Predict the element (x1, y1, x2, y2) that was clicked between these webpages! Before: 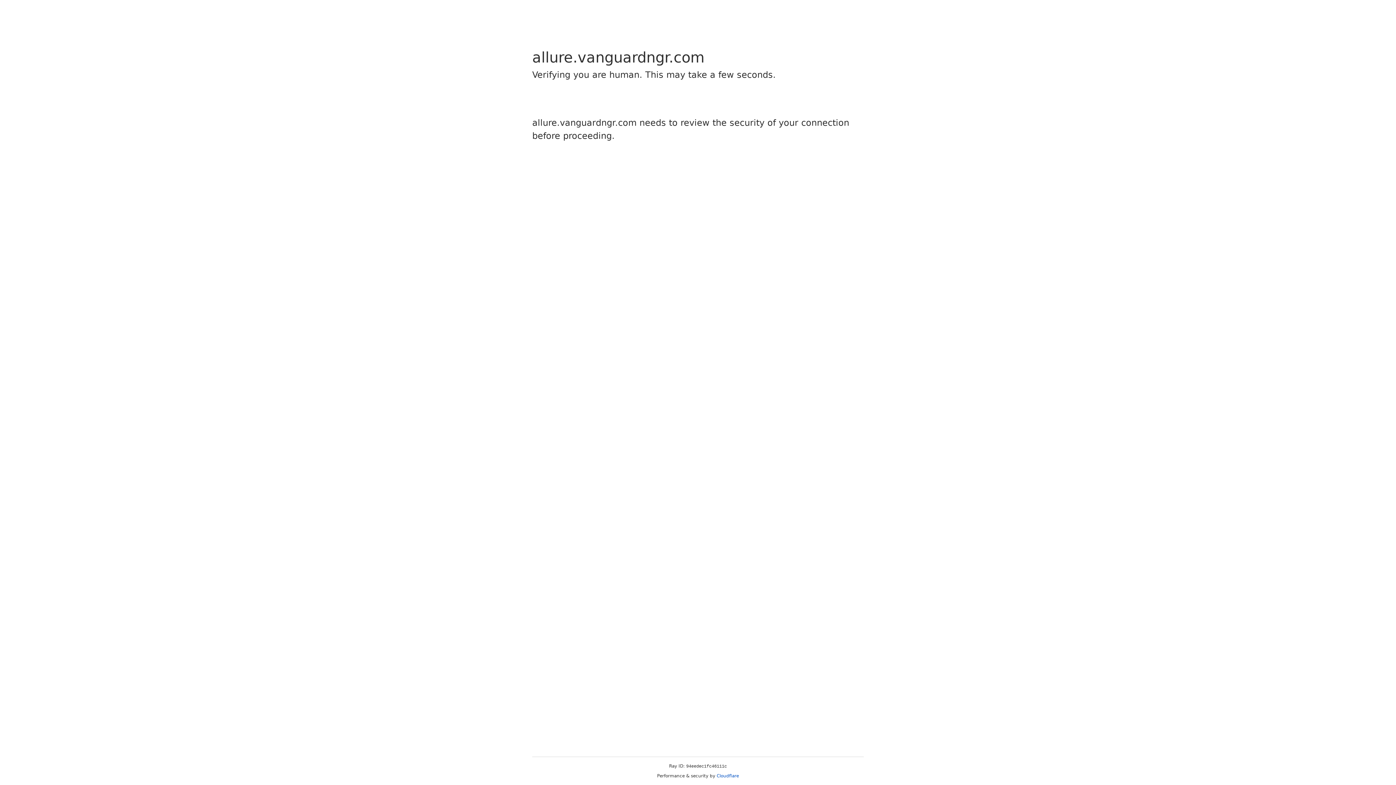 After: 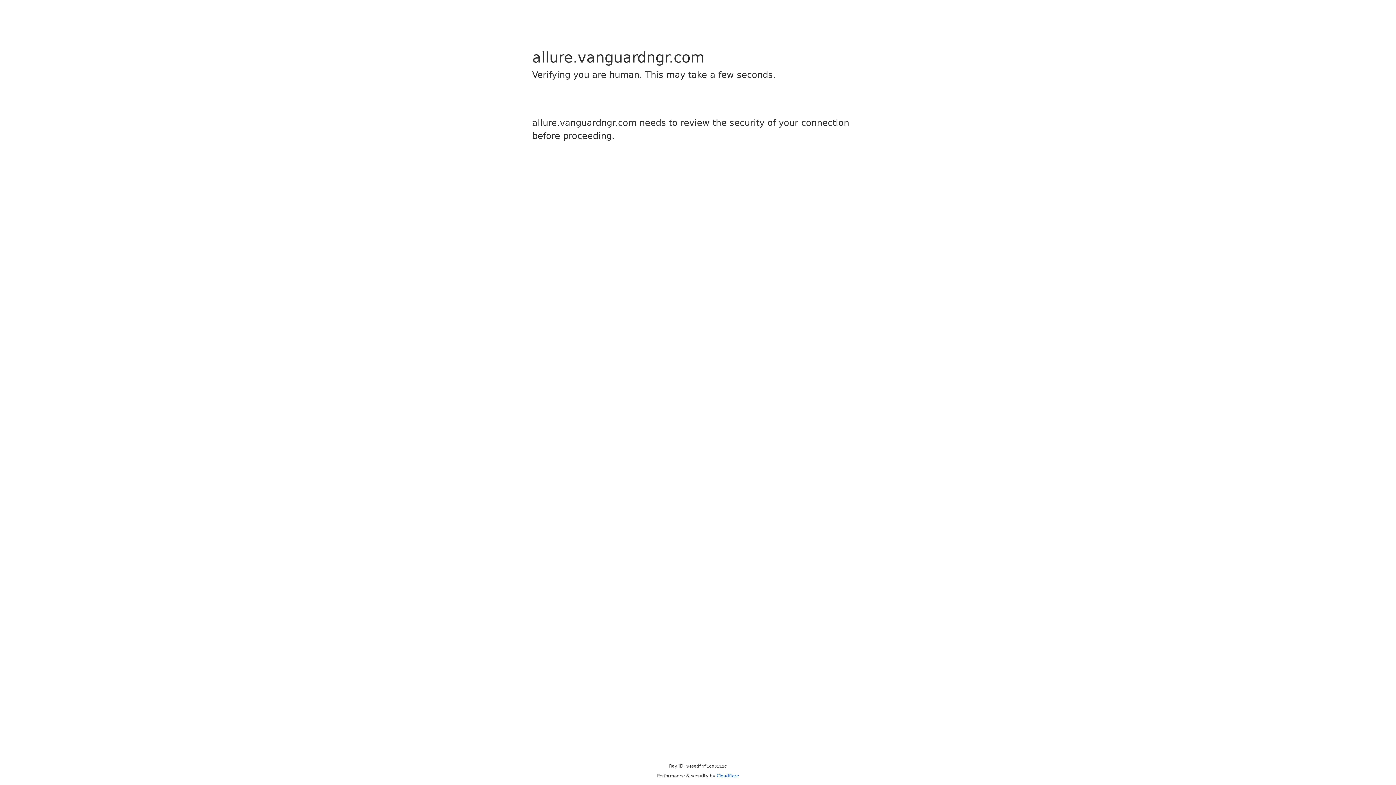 Action: bbox: (716, 773, 739, 778) label: Cloudflare